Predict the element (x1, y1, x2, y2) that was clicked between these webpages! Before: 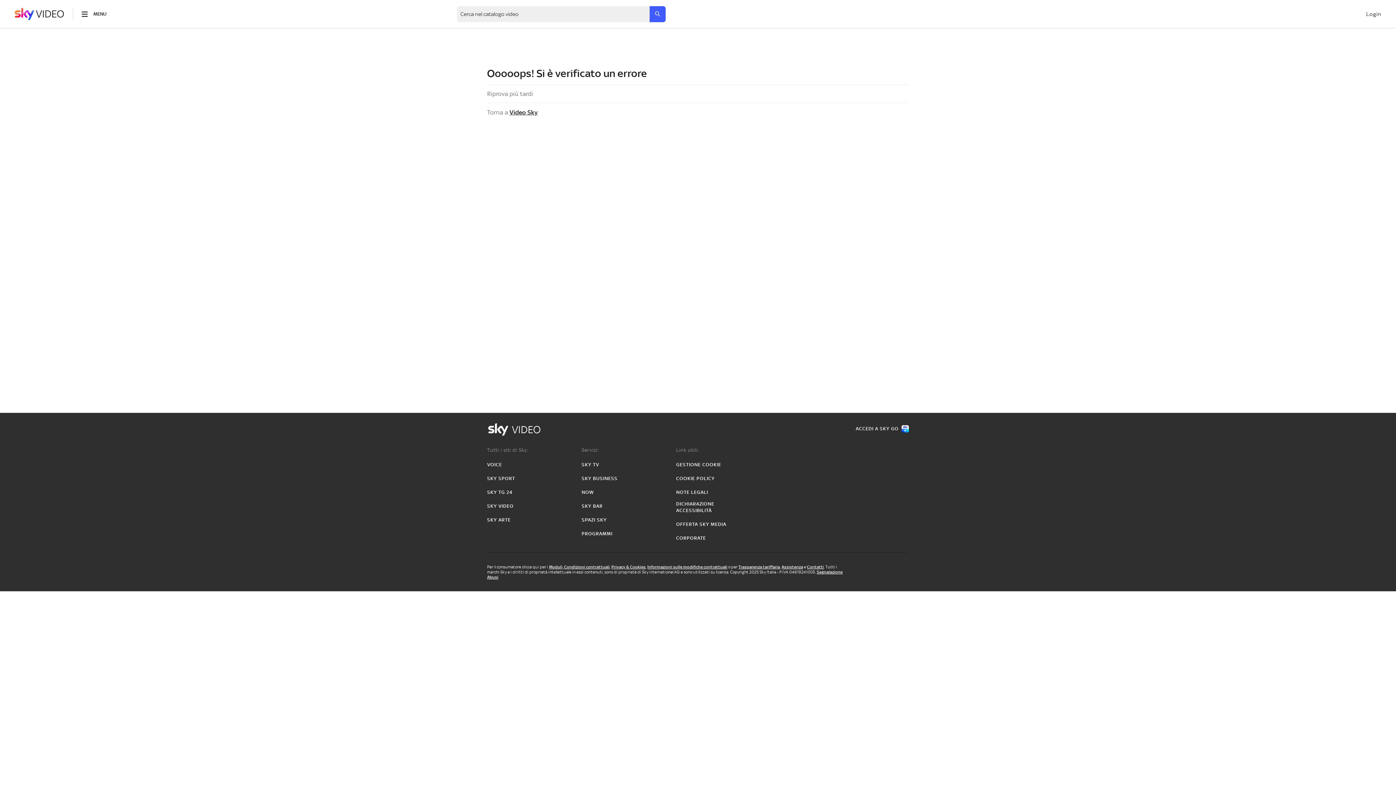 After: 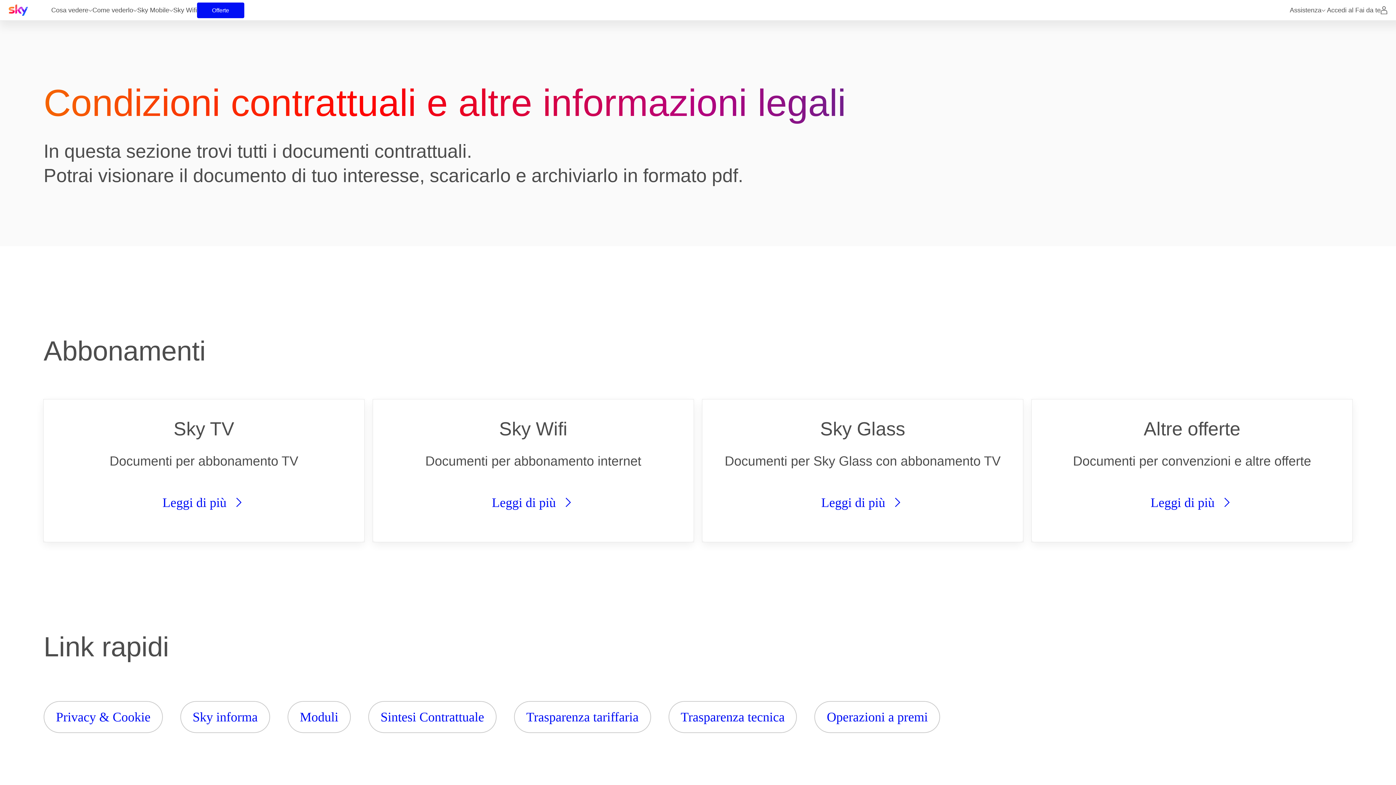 Action: label: Moduli, Condizioni contrattuali bbox: (549, 564, 609, 569)